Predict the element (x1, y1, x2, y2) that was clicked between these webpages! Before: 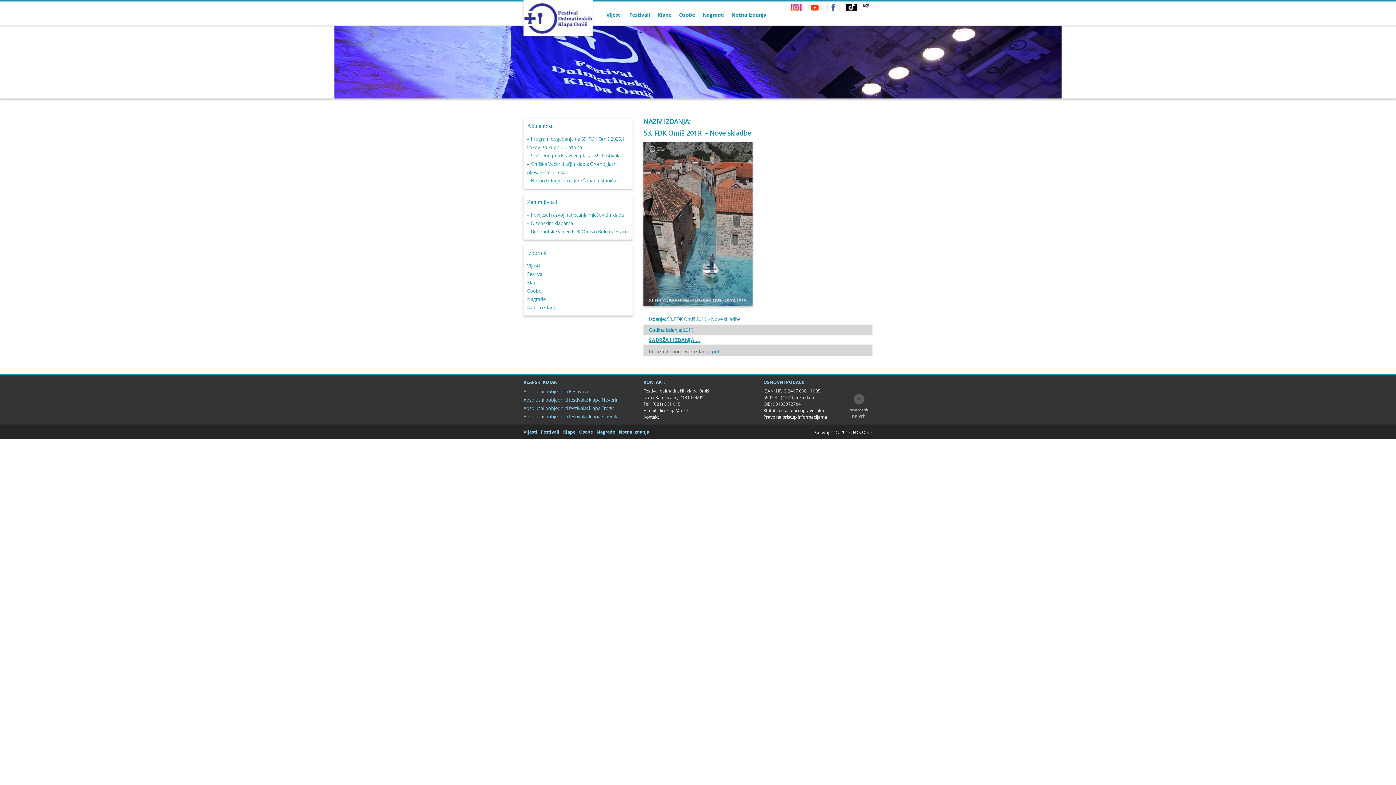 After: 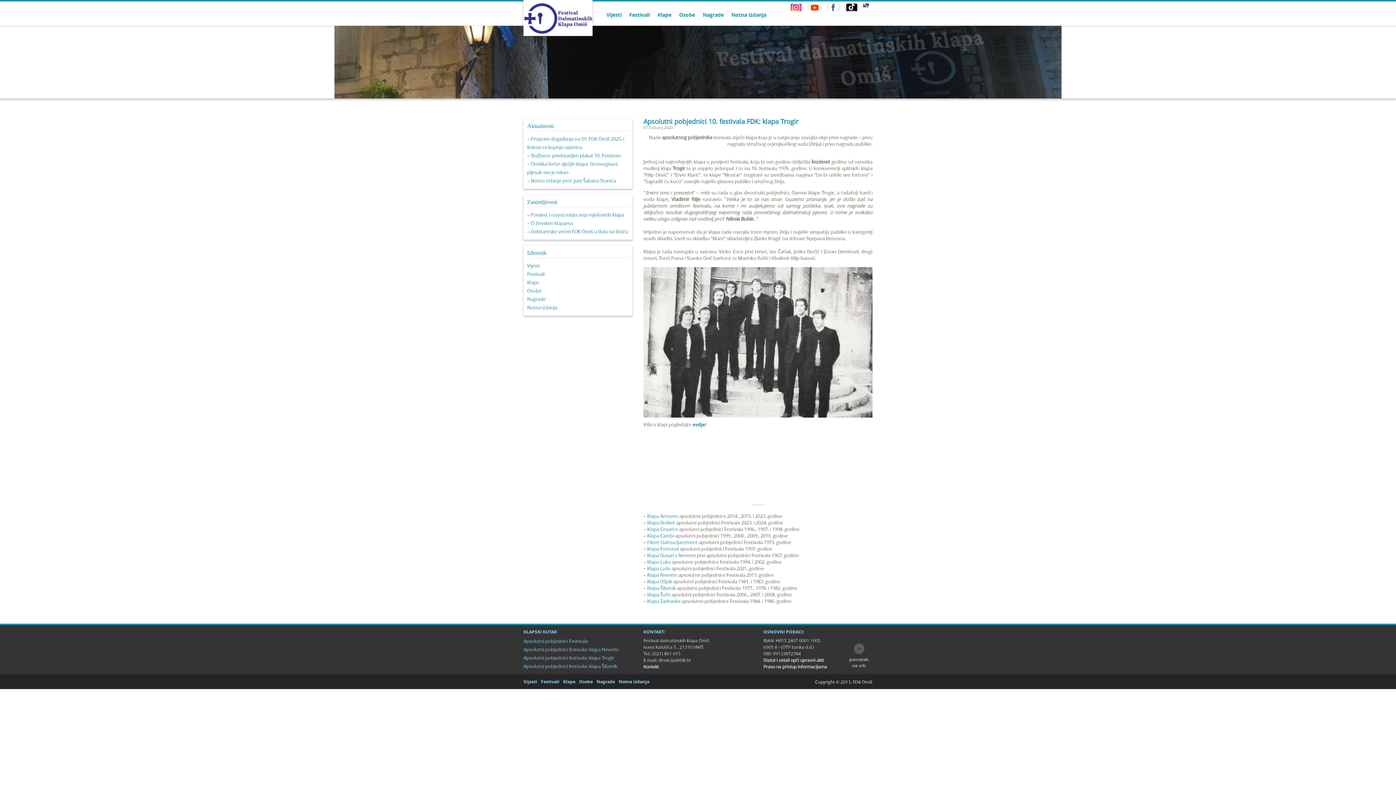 Action: bbox: (523, 405, 614, 411) label: Apsolutni pobjednici festivala: klapa Trogir